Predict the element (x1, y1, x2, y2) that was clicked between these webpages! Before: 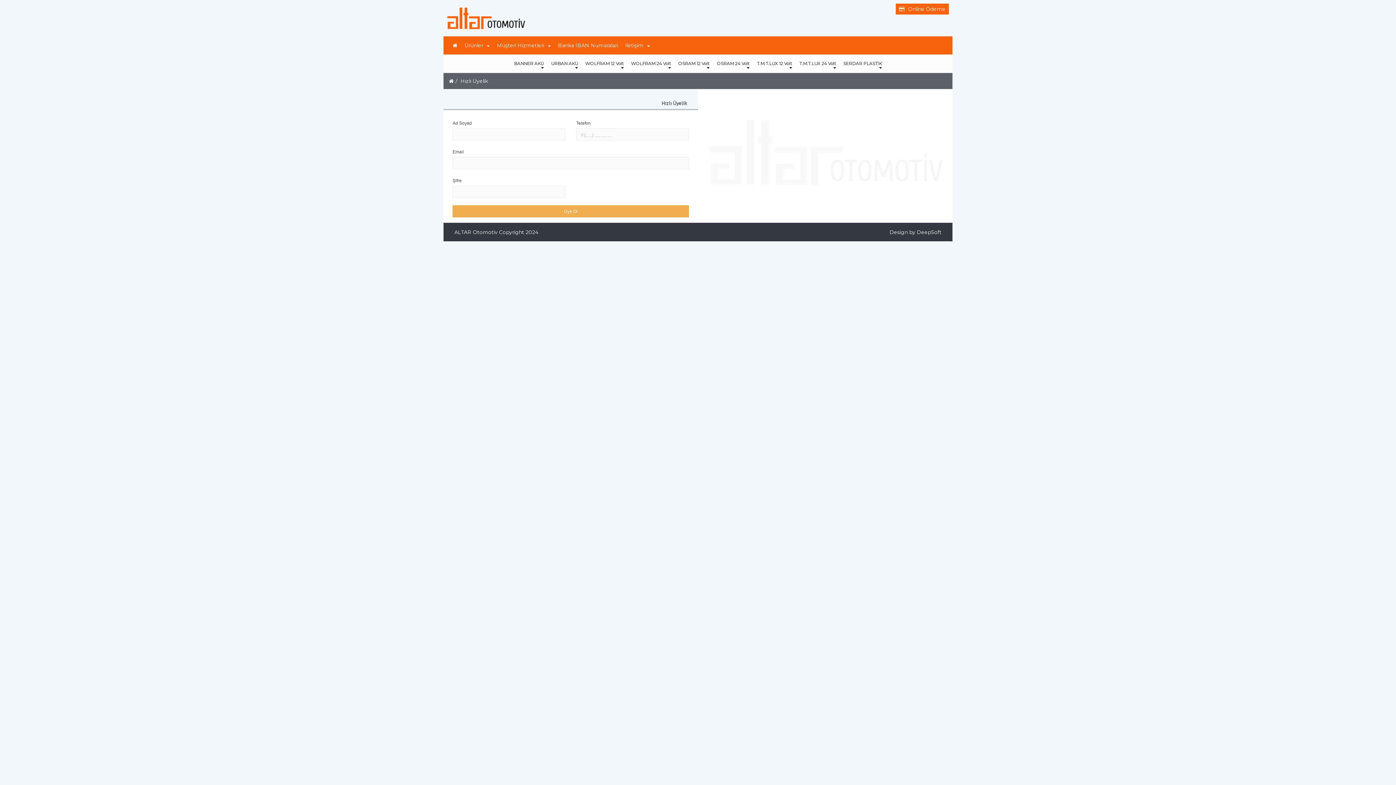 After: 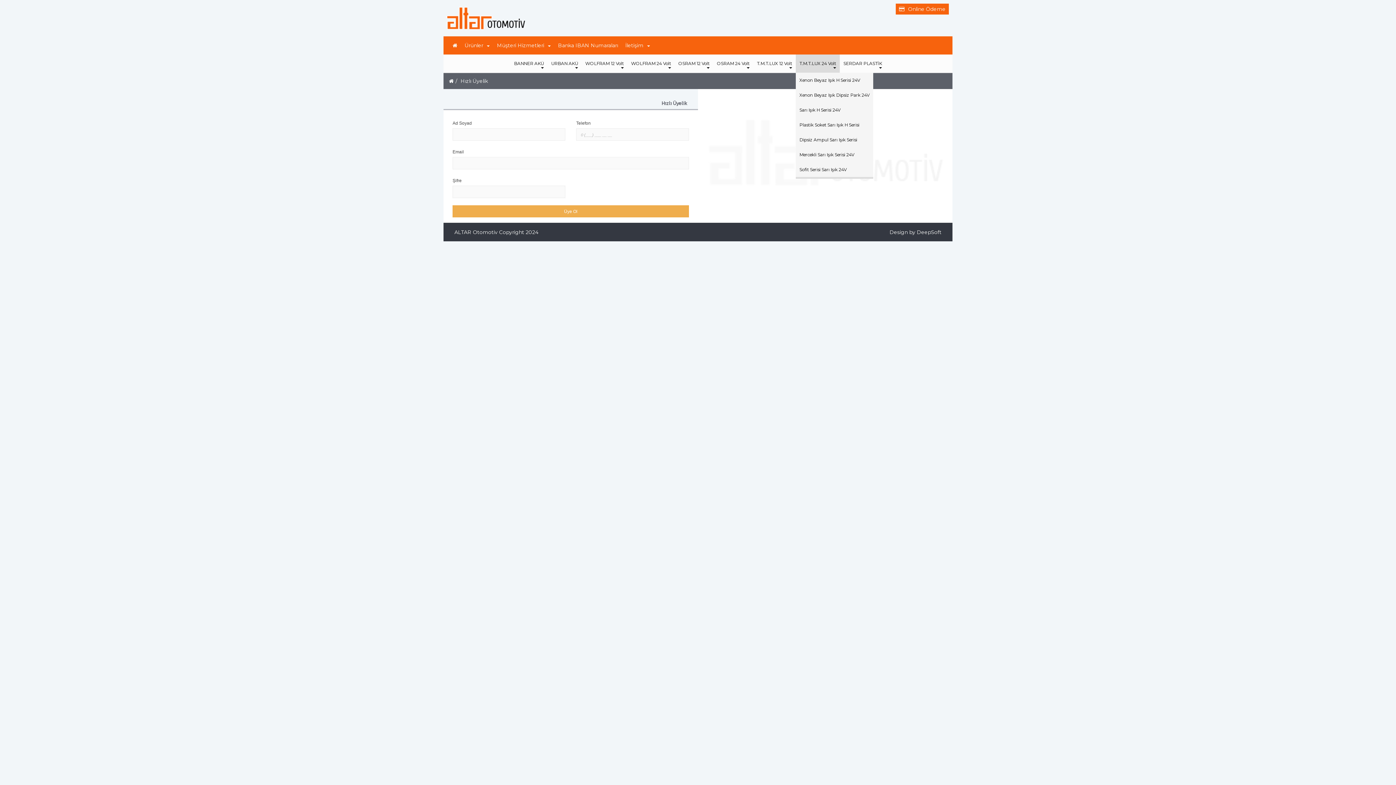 Action: label: T.M.T.LUX 24 Volt bbox: (796, 54, 840, 72)